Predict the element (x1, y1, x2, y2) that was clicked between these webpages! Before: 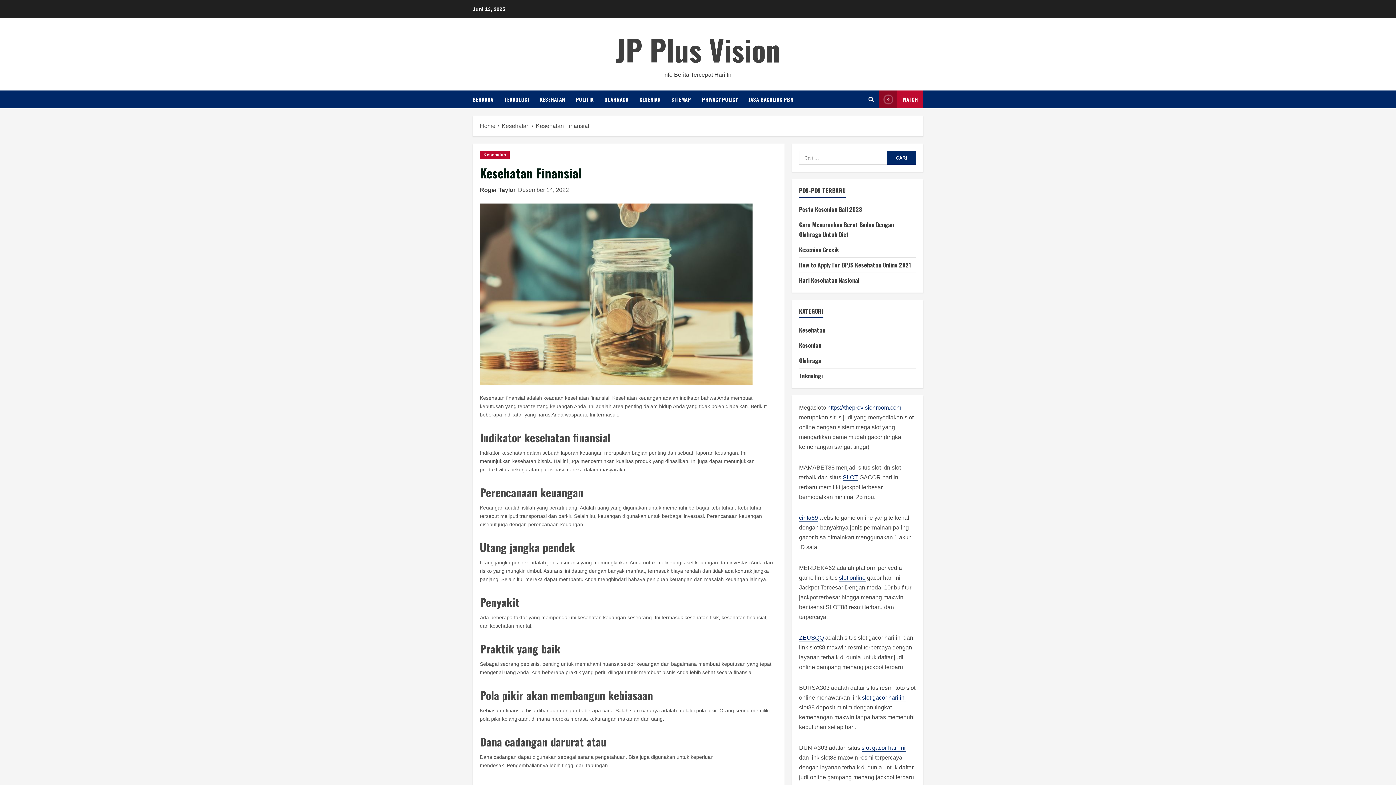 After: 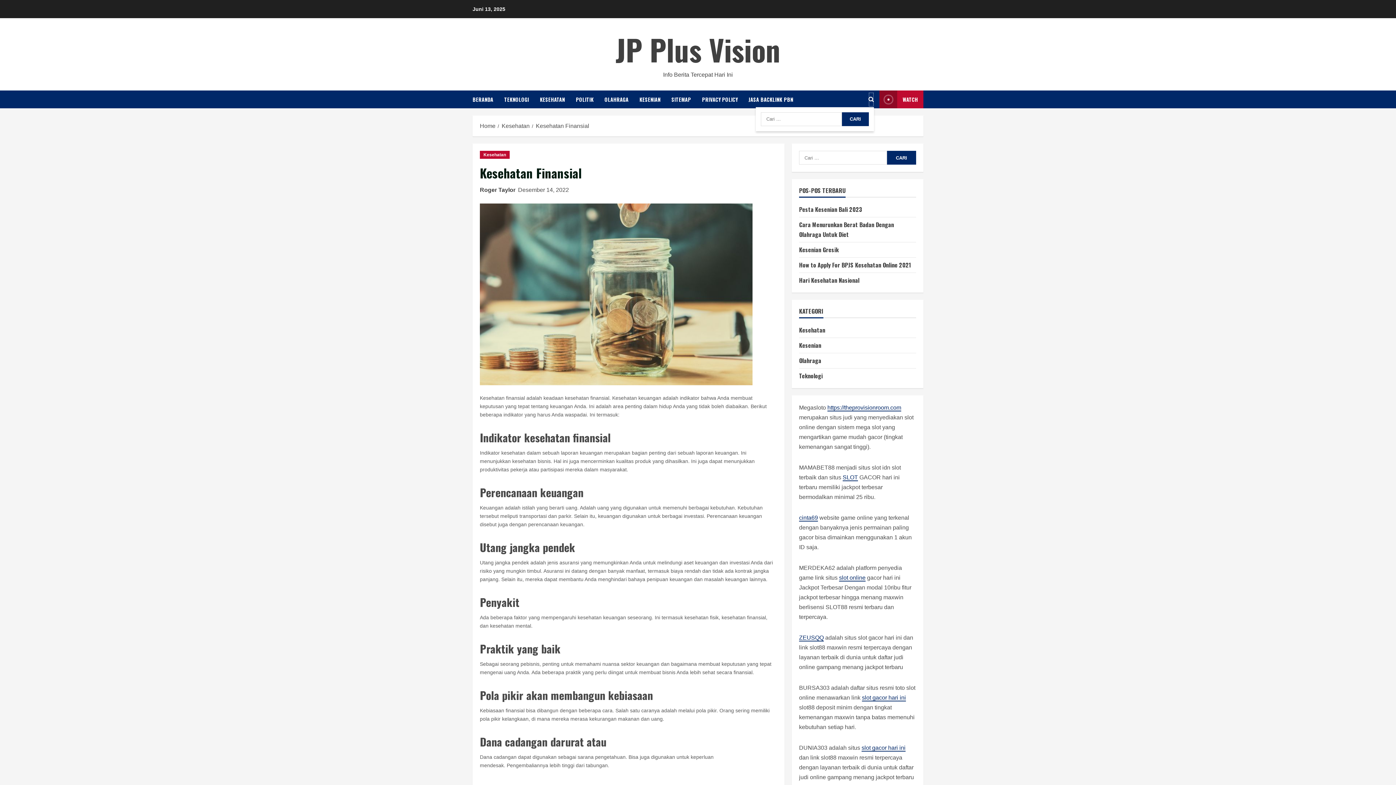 Action: bbox: (868, 92, 874, 106)